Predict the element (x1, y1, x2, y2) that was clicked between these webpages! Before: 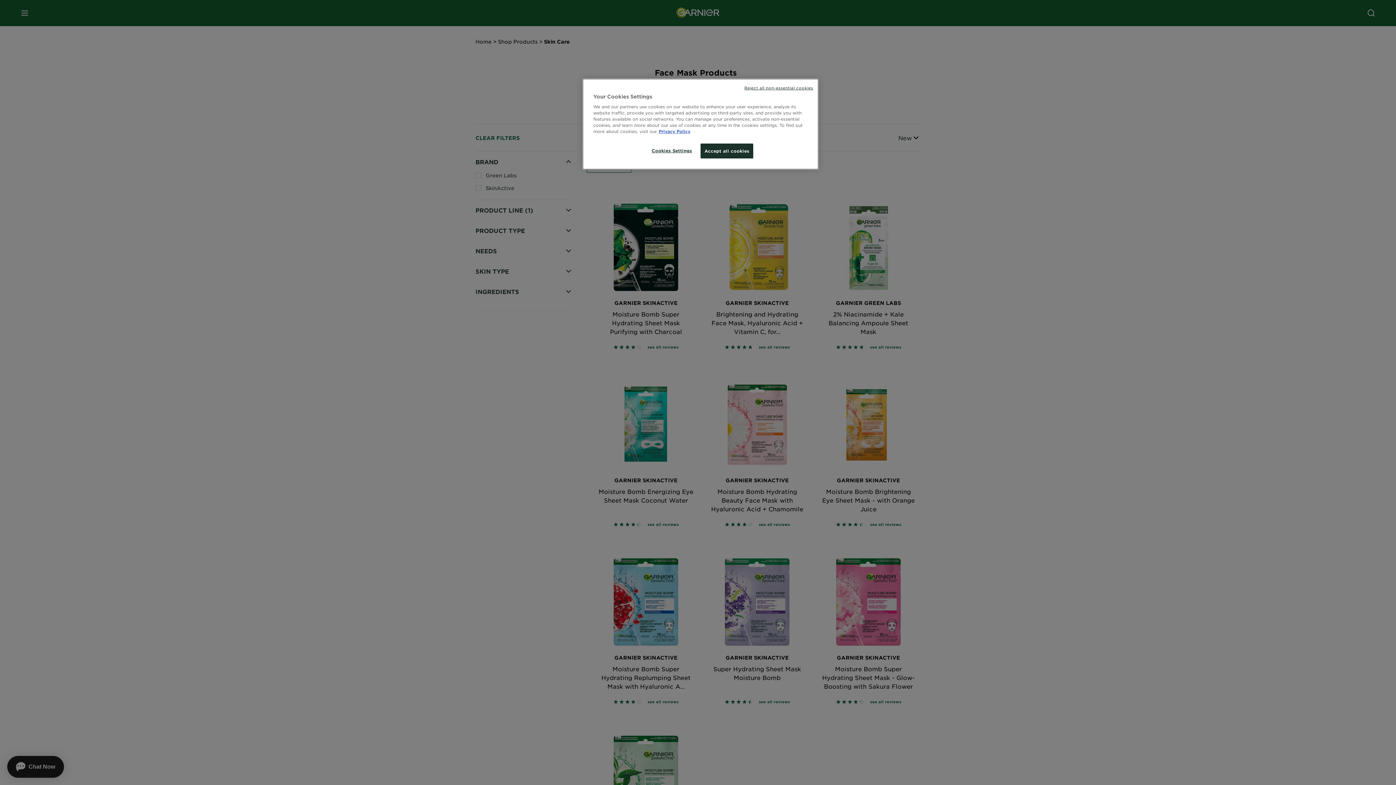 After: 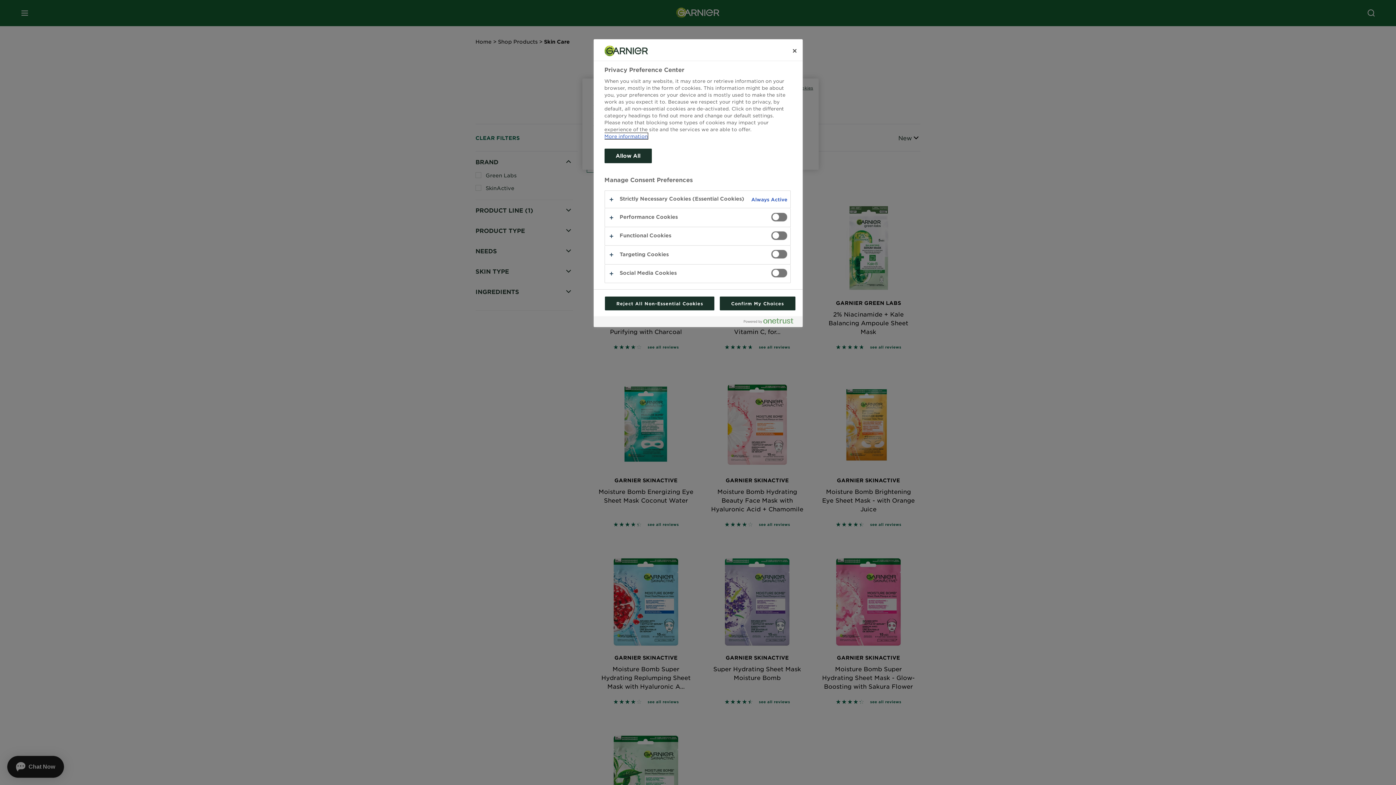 Action: label: Cookies Settings bbox: (647, 143, 696, 157)